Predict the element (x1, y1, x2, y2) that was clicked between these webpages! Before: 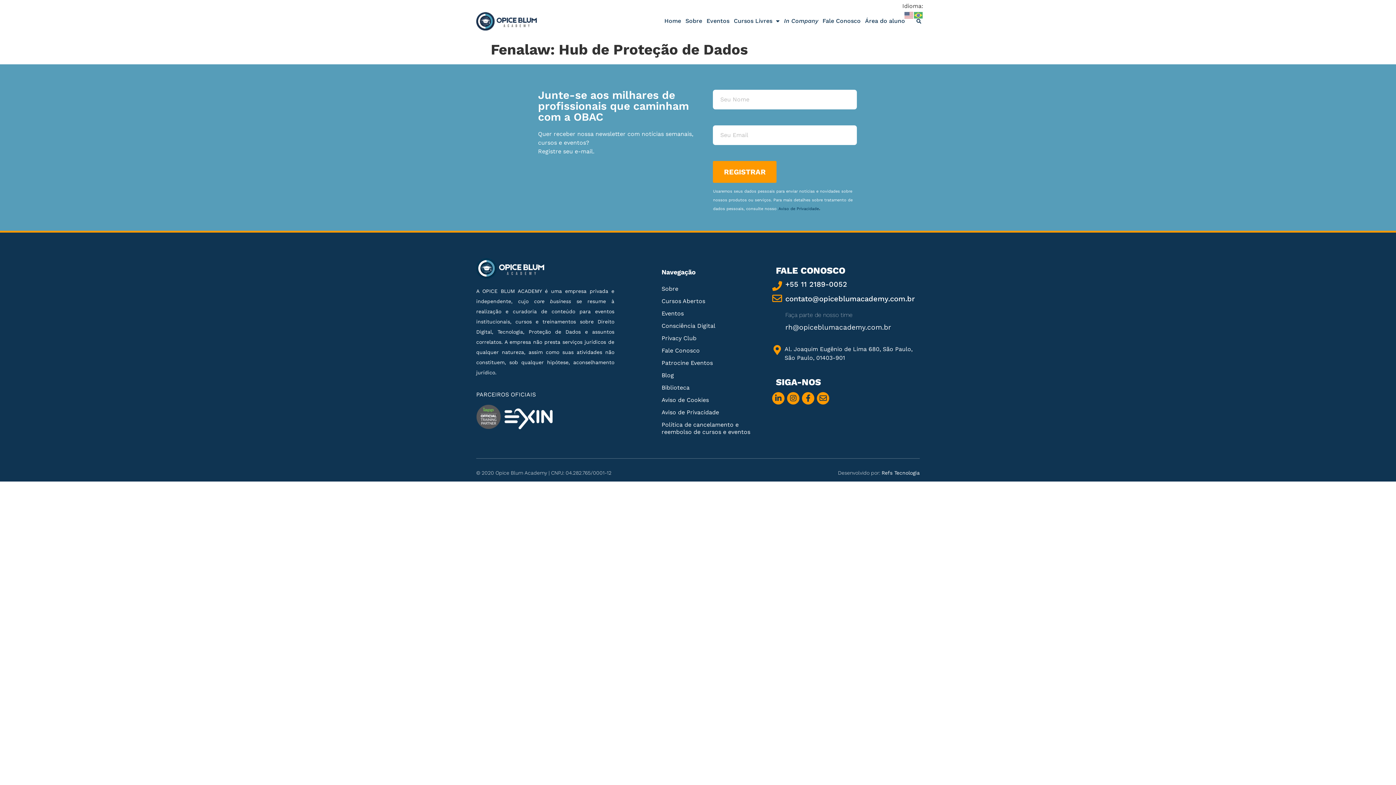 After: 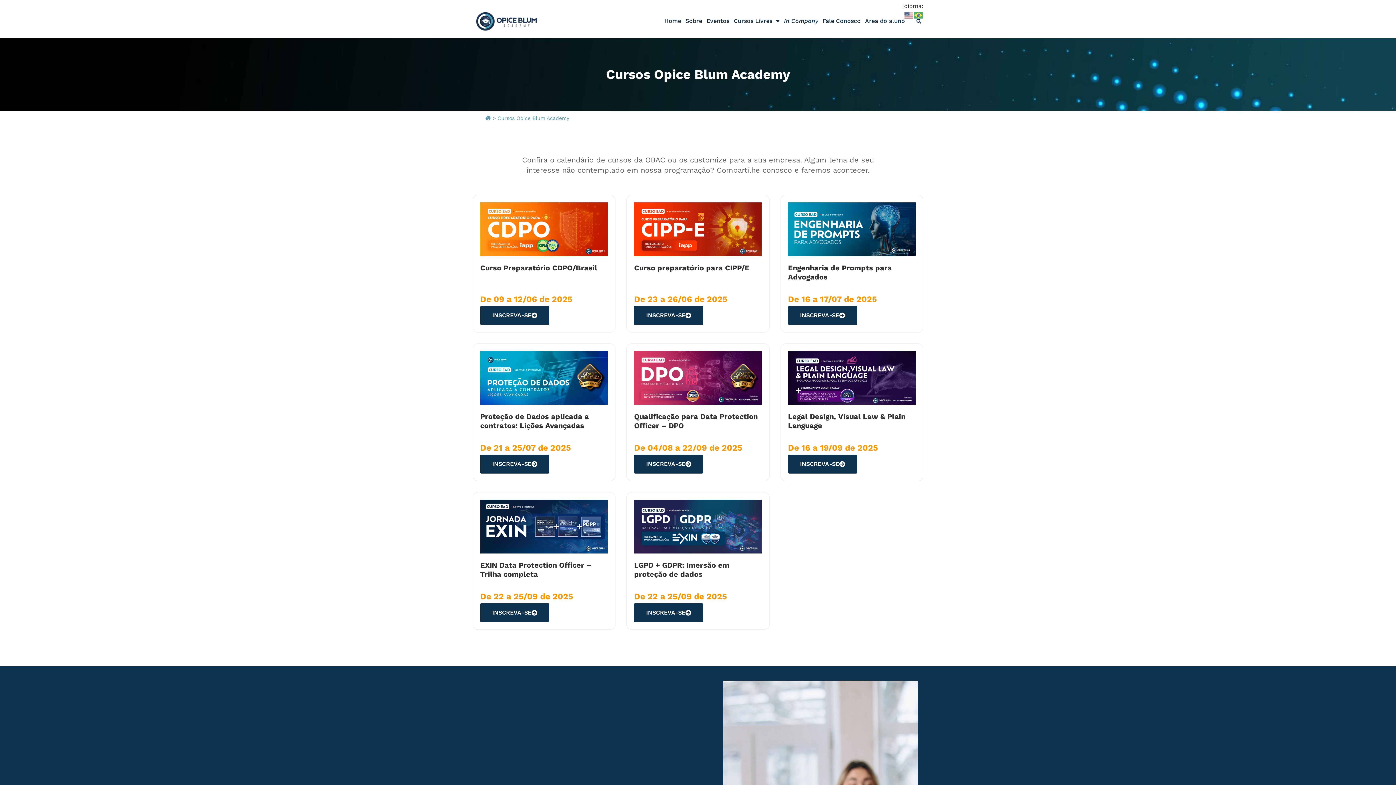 Action: label: Cursos Abertos bbox: (661, 295, 765, 307)